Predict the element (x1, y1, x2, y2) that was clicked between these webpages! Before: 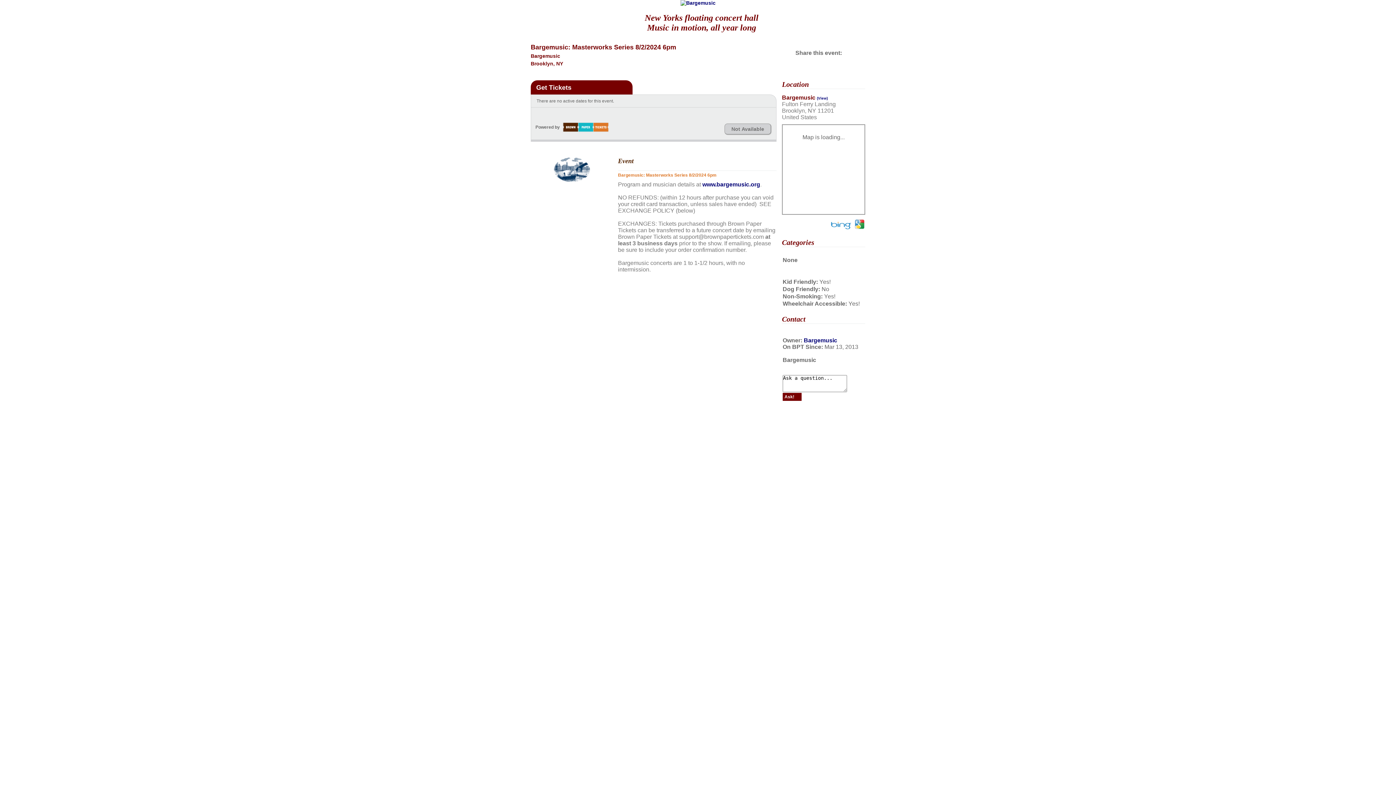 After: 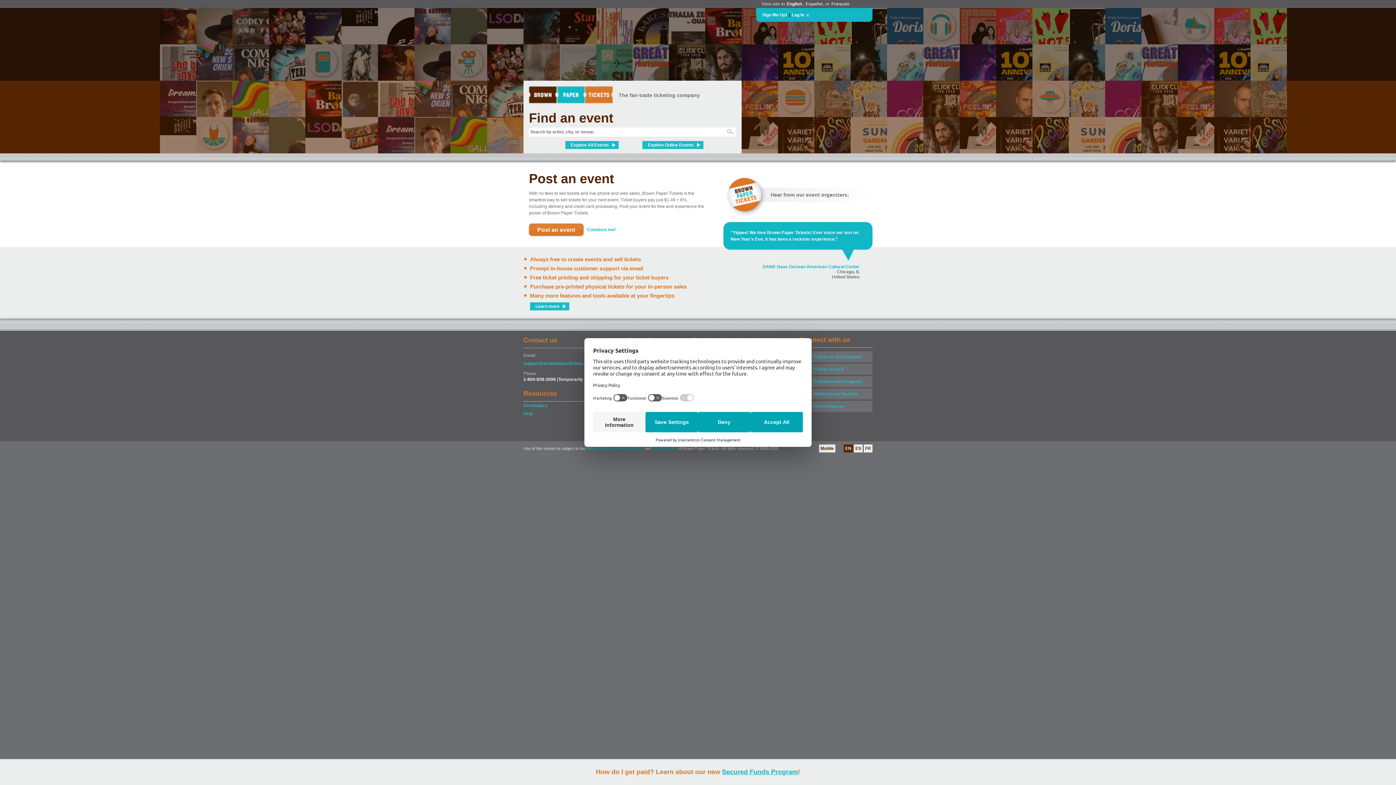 Action: bbox: (562, 129, 609, 134)